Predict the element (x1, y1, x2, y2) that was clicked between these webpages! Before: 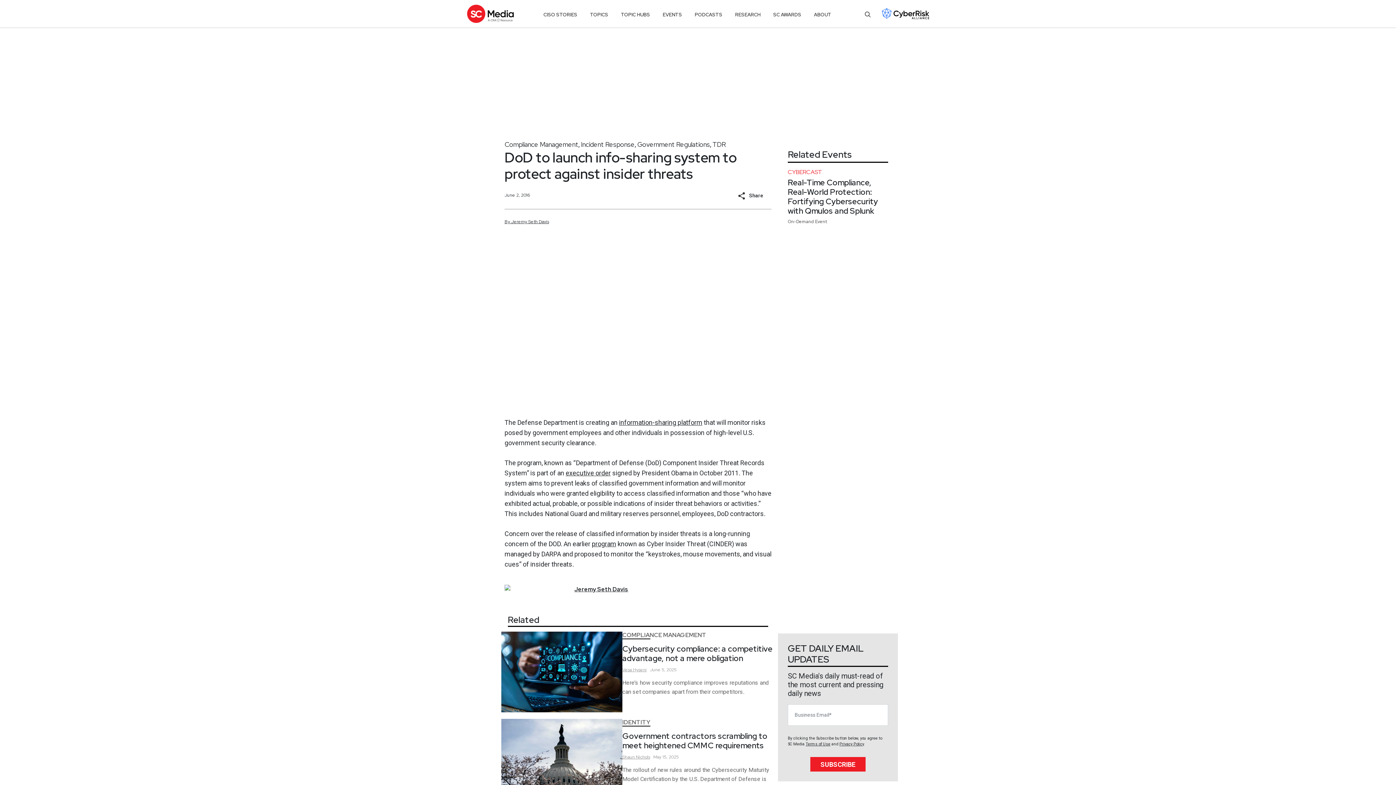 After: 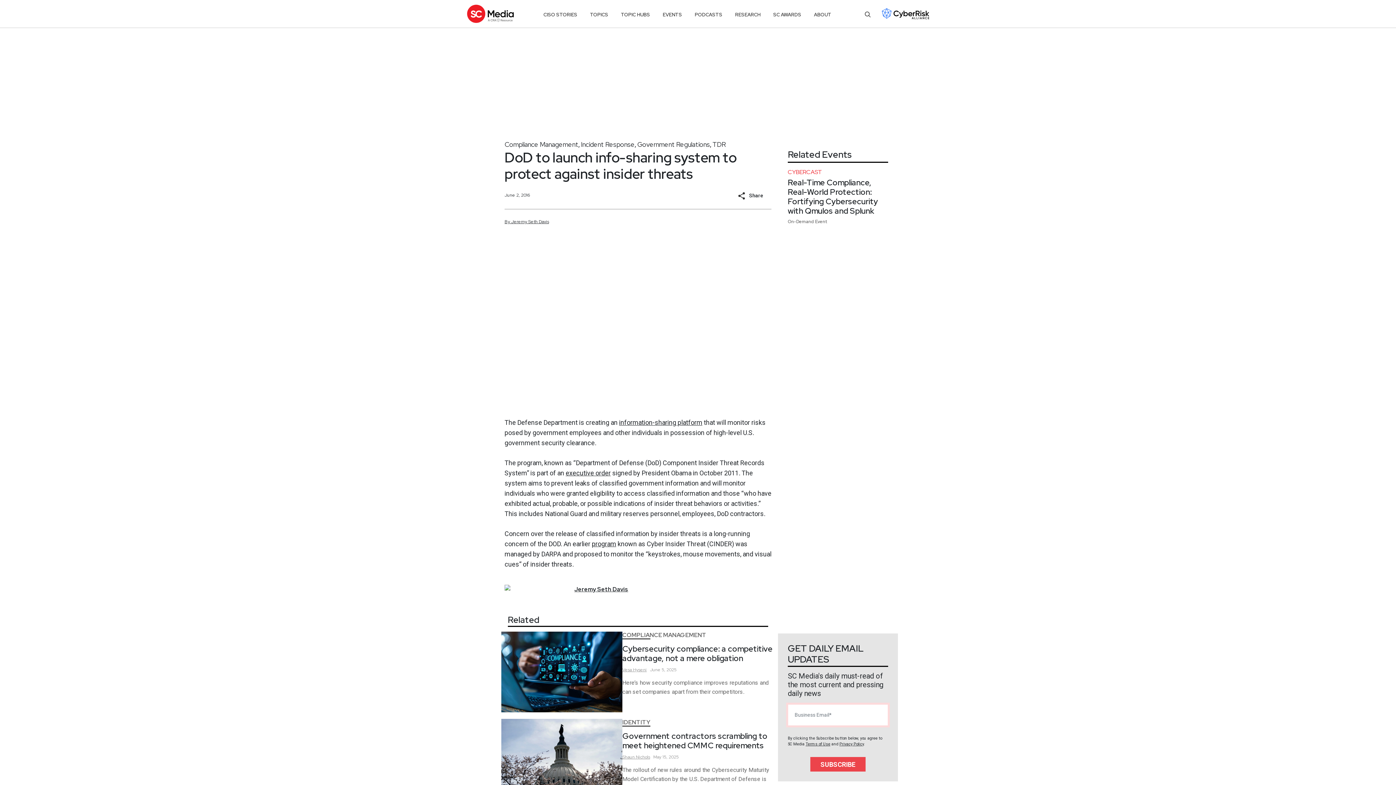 Action: bbox: (810, 757, 865, 772) label: SUBSCRIBE